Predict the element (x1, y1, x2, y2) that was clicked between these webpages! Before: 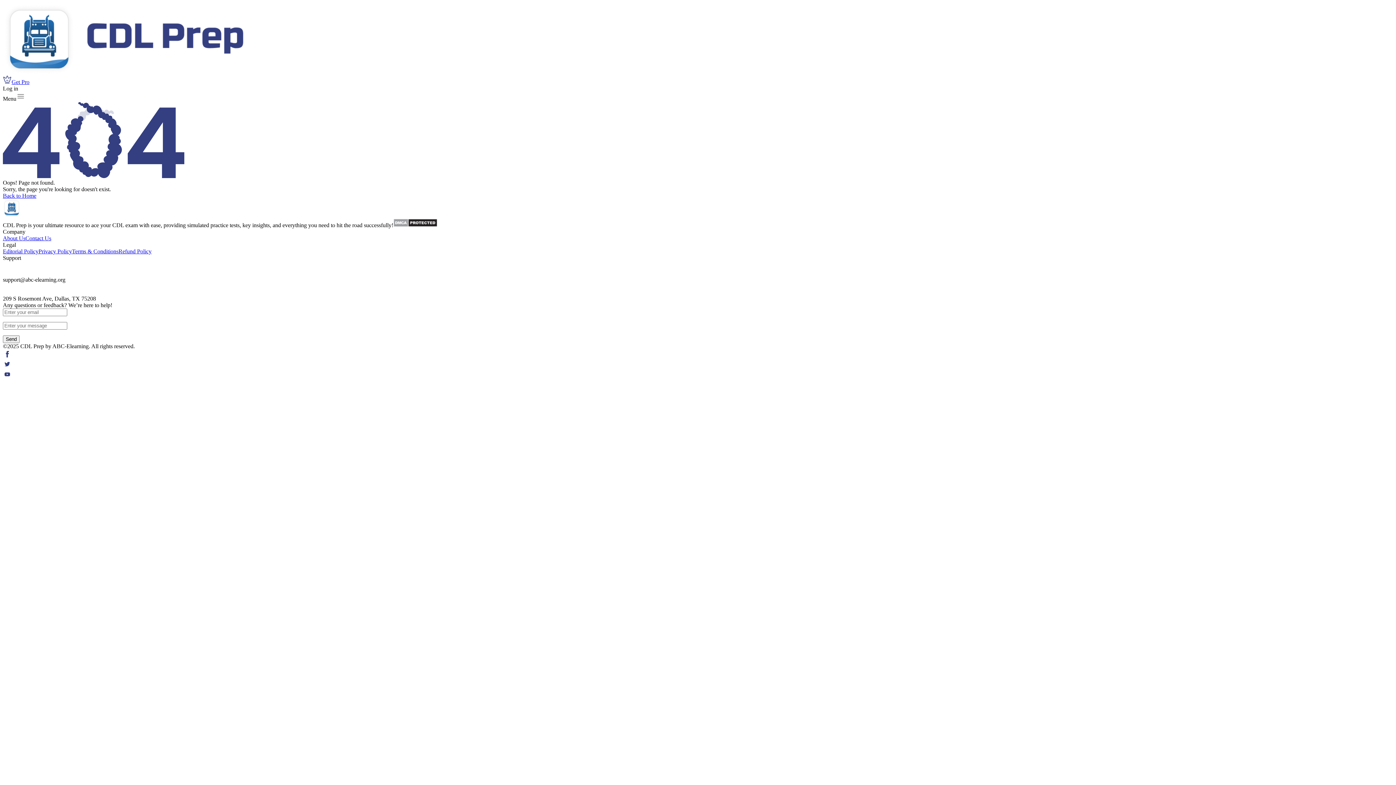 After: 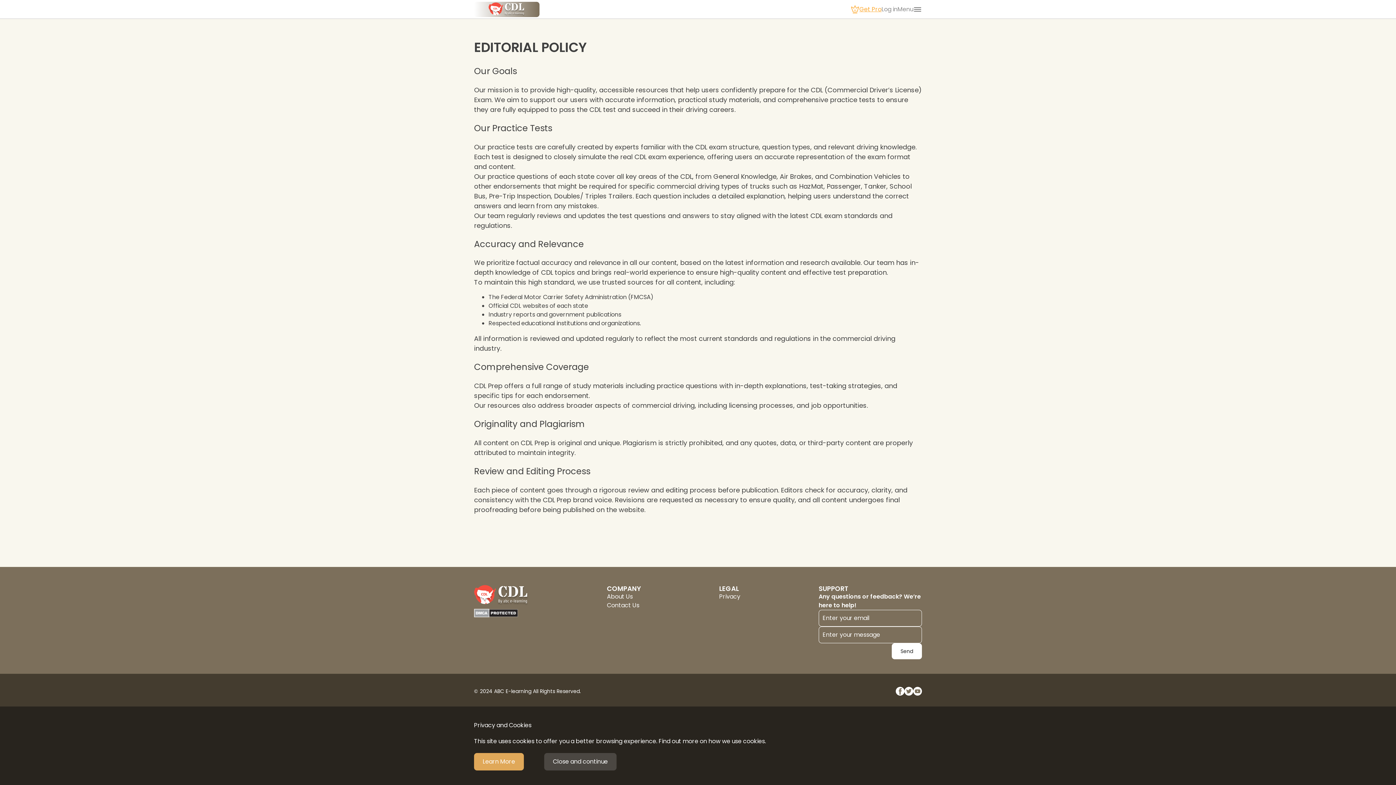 Action: label: Editorial Policy bbox: (2, 248, 38, 254)